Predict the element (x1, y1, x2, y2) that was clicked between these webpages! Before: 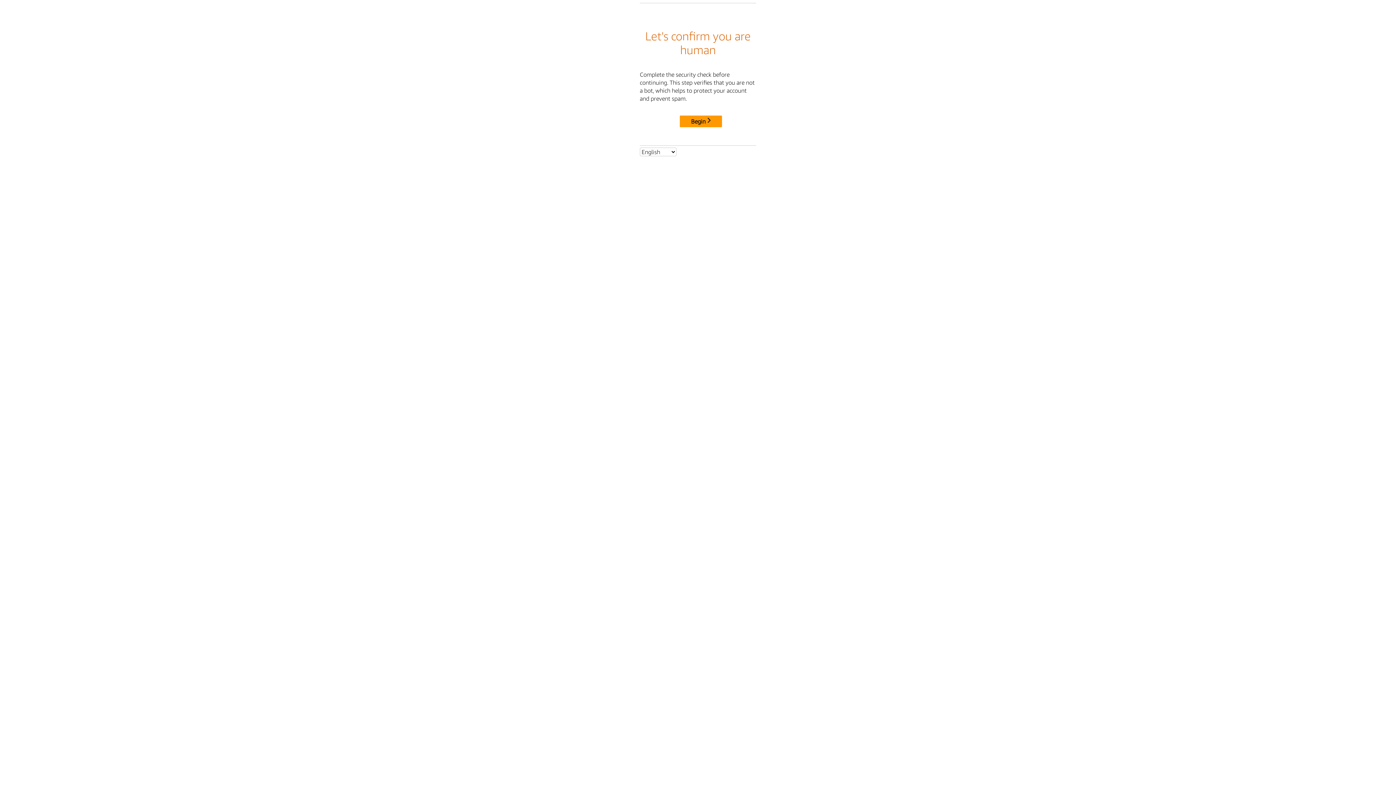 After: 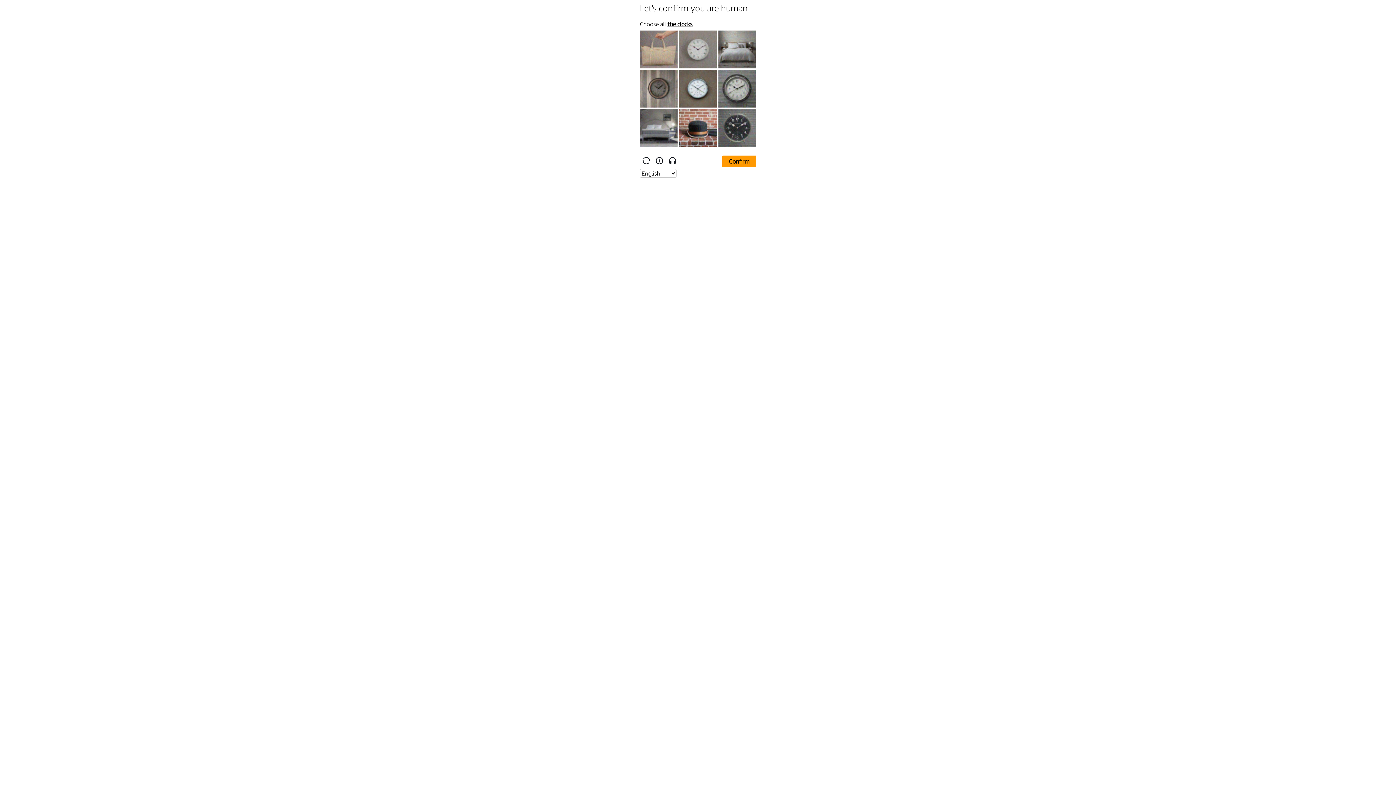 Action: label: Begin bbox: (680, 115, 722, 127)